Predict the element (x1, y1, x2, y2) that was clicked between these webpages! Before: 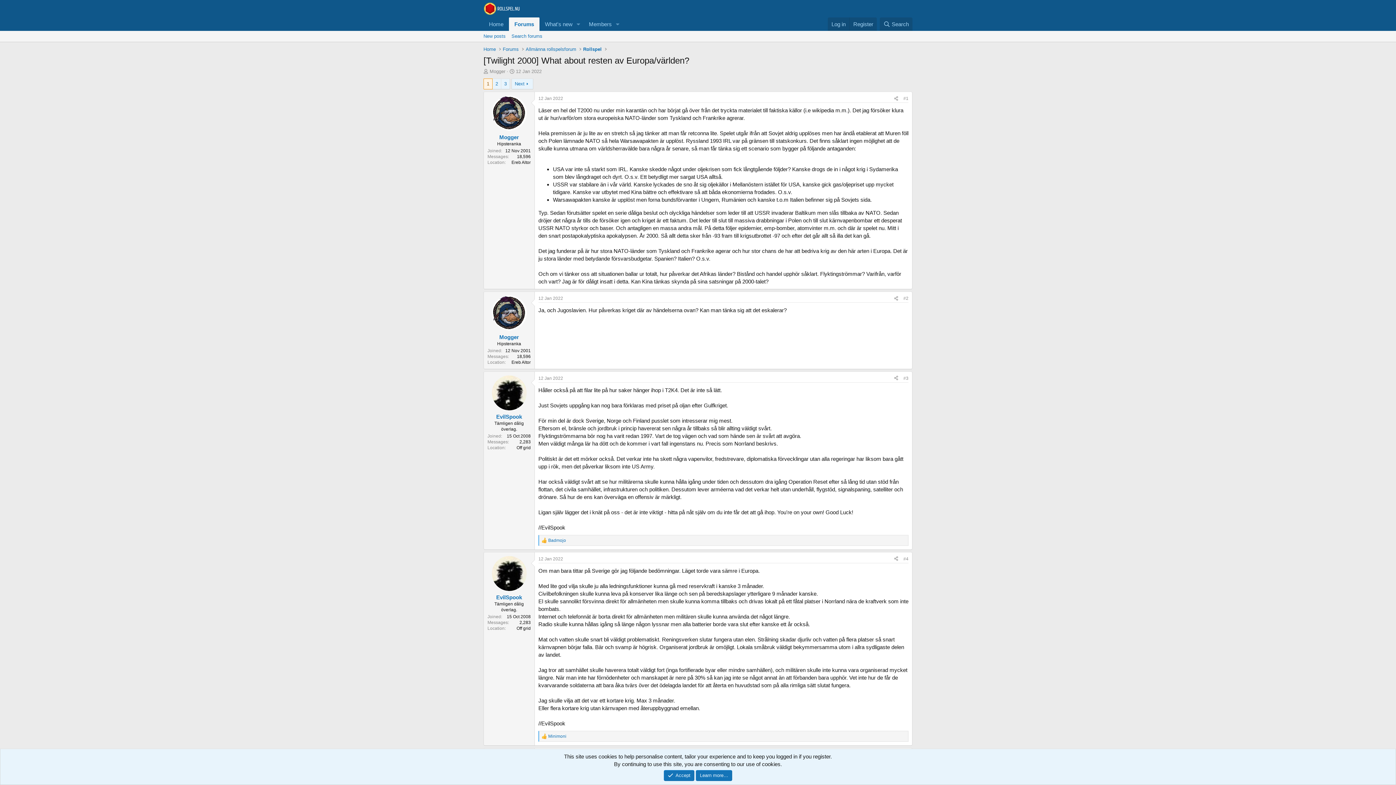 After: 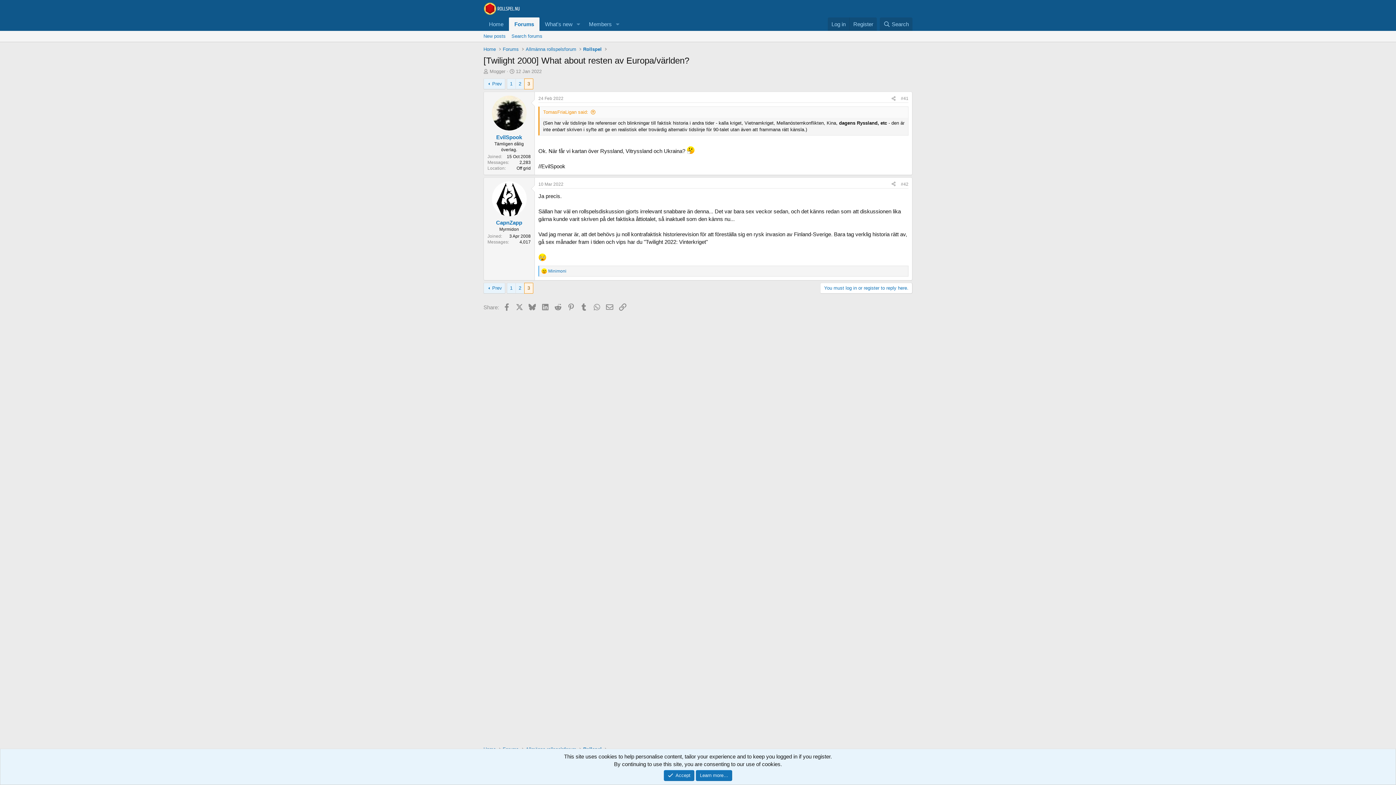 Action: bbox: (501, 78, 509, 89) label: 3